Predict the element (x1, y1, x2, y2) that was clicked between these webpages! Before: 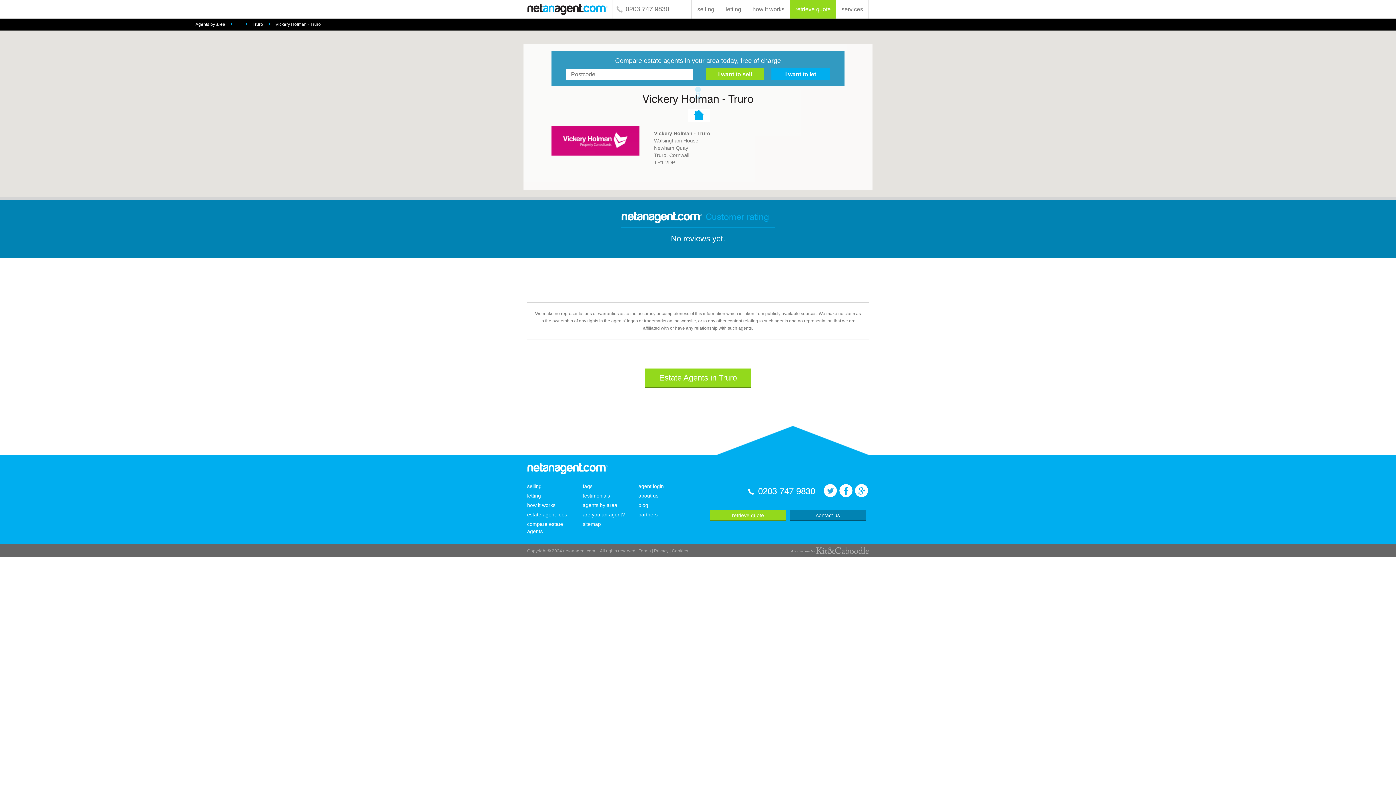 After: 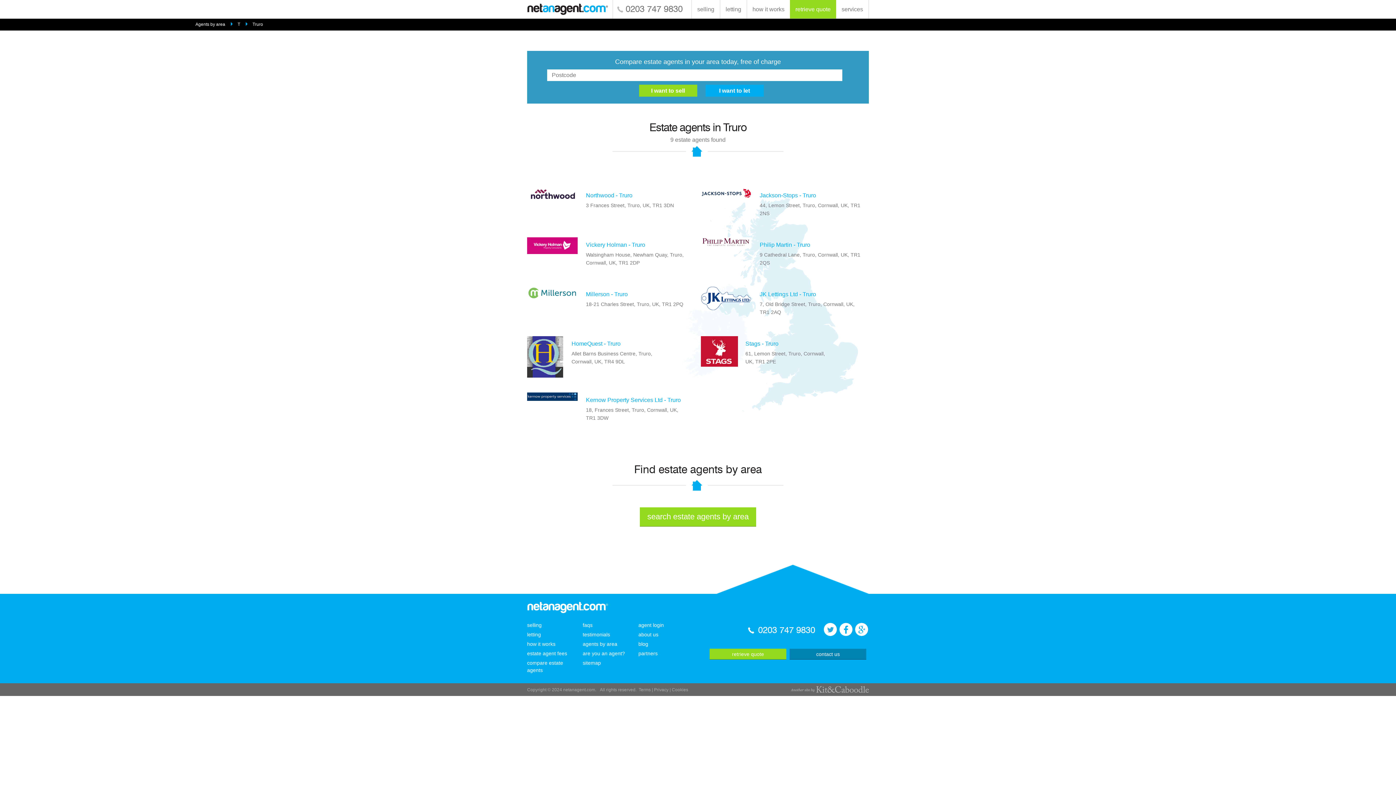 Action: bbox: (252, 20, 263, 28) label: Truro